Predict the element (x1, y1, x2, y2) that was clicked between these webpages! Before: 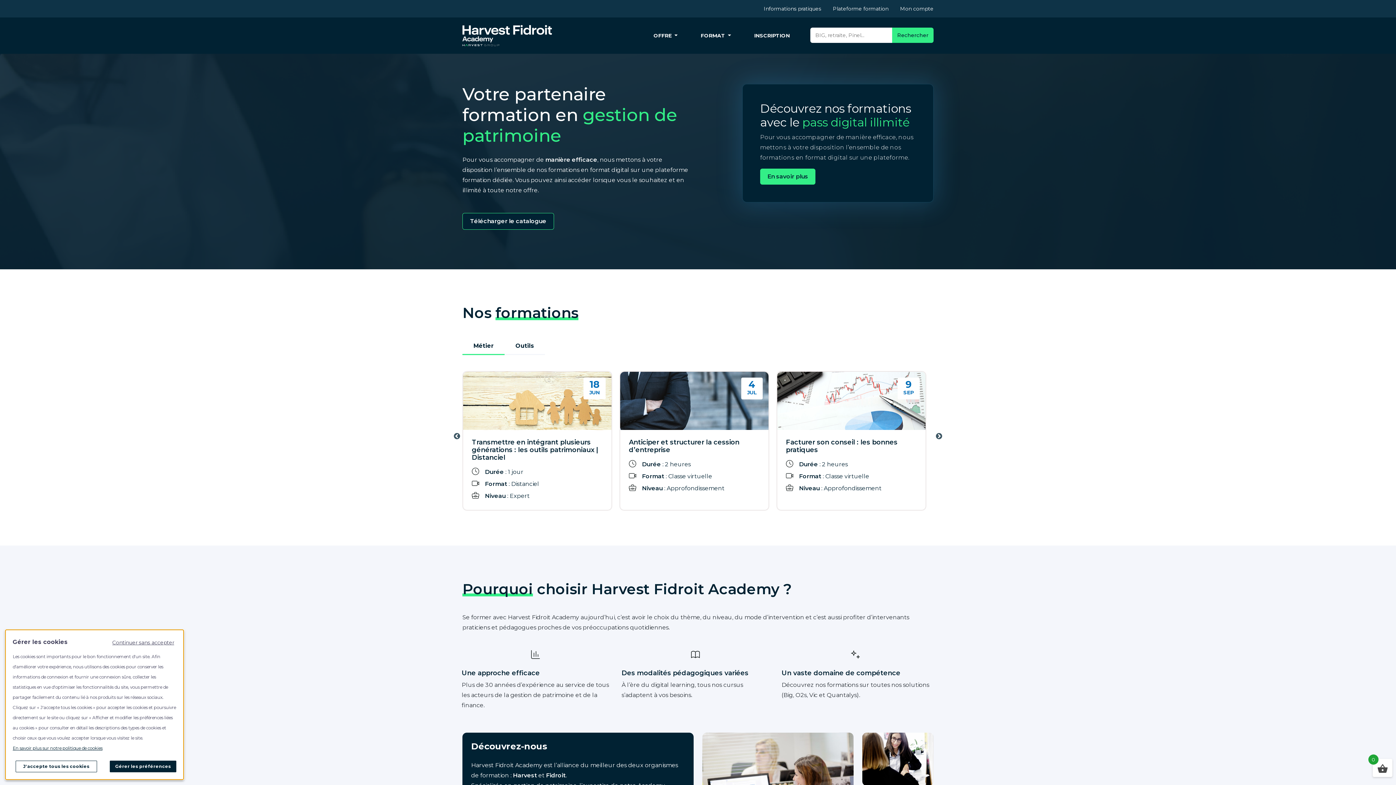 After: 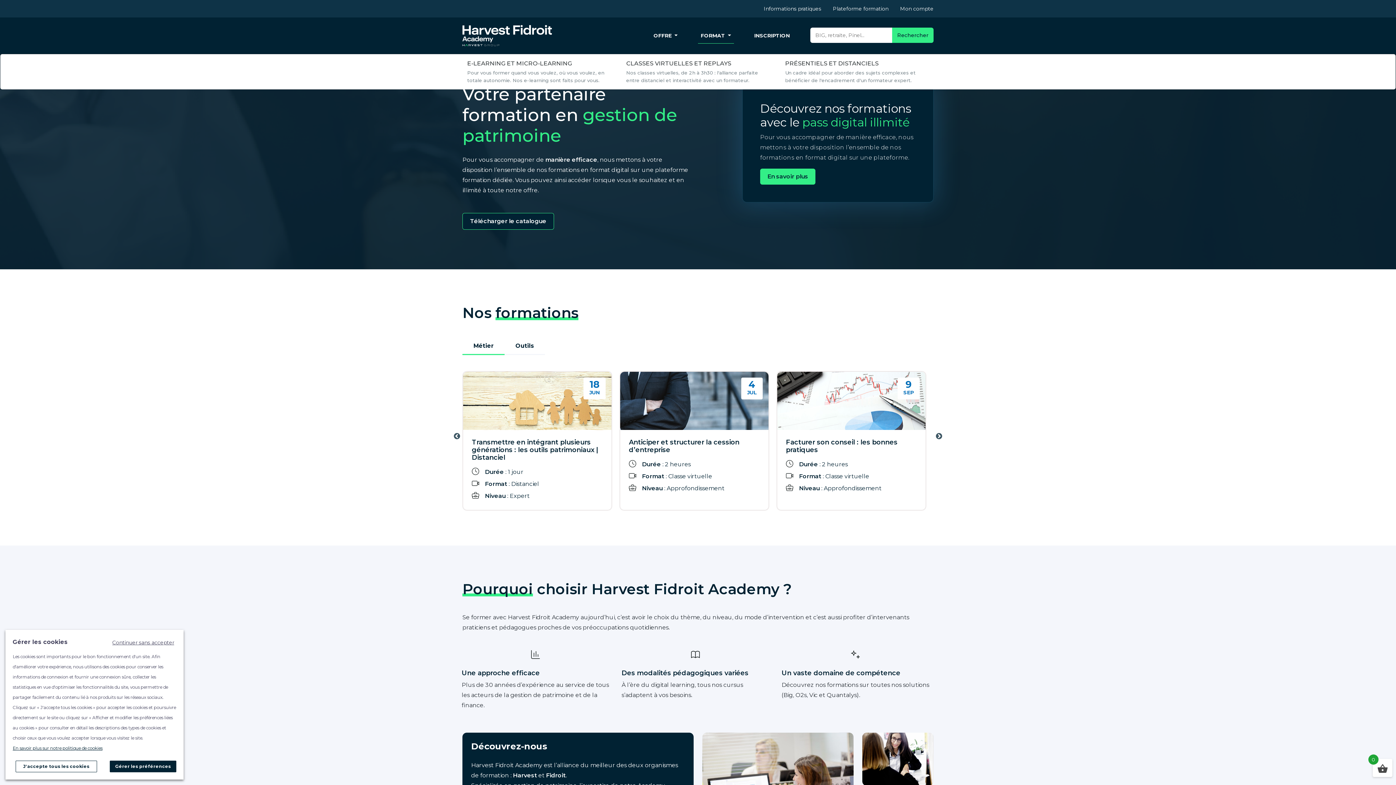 Action: label: FORMAT  bbox: (698, 27, 734, 43)